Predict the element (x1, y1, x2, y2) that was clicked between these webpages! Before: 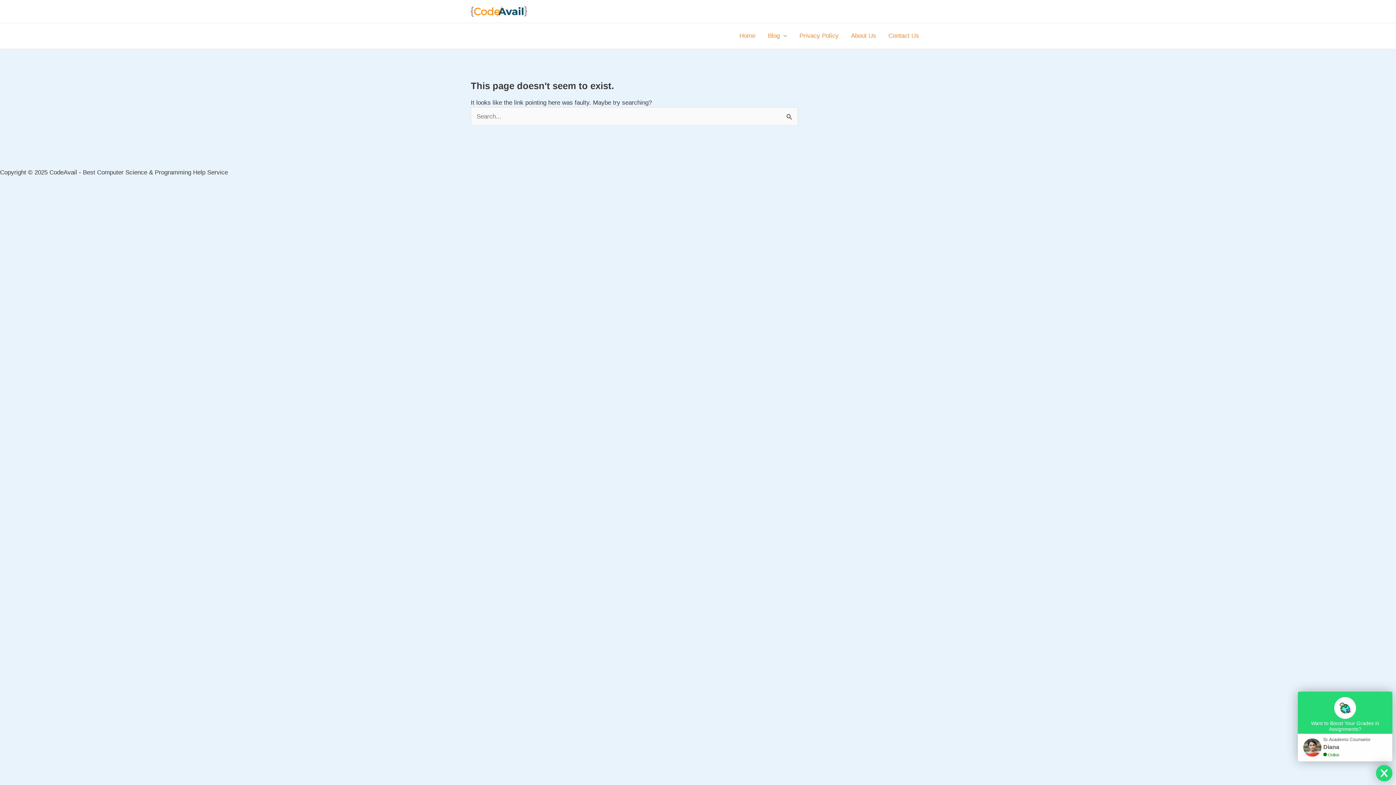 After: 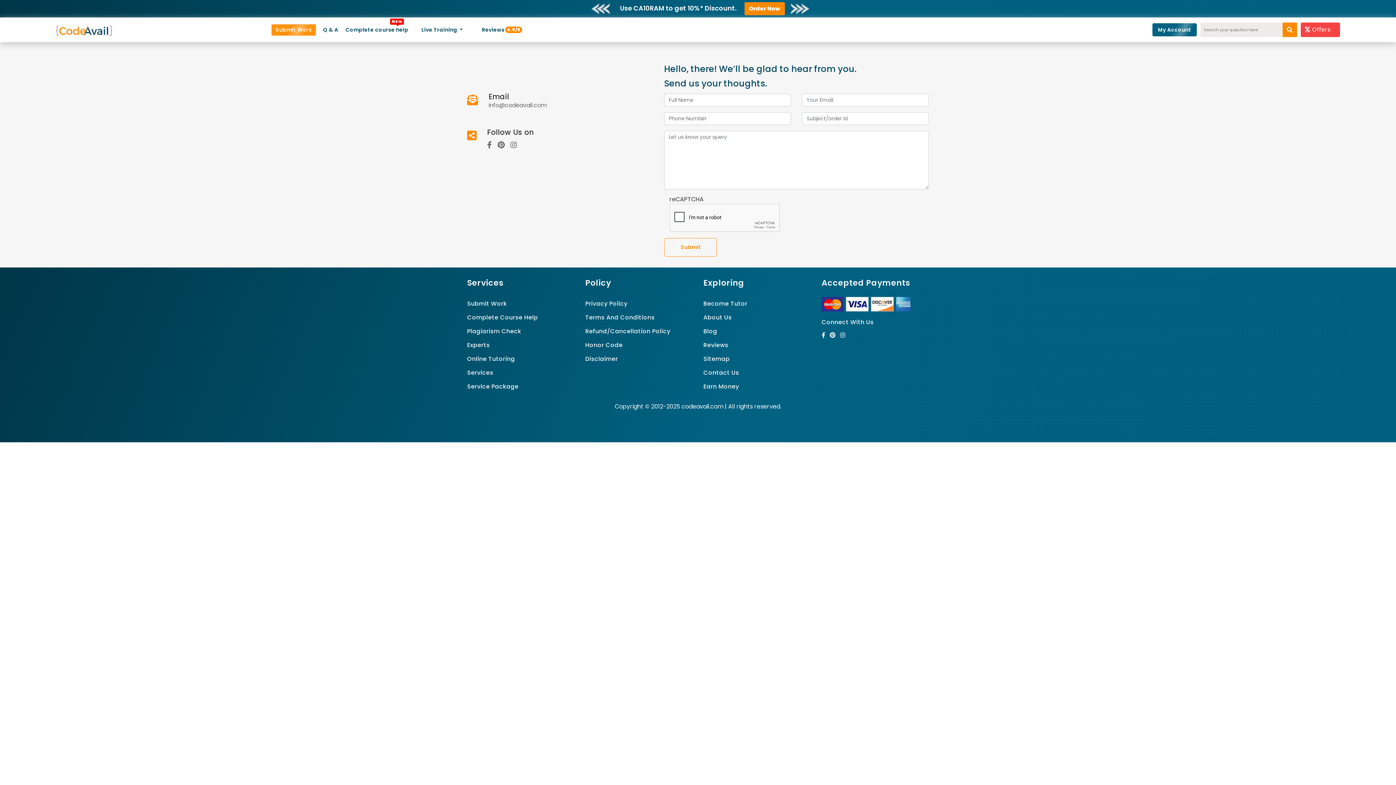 Action: bbox: (882, 23, 925, 48) label: Contact Us